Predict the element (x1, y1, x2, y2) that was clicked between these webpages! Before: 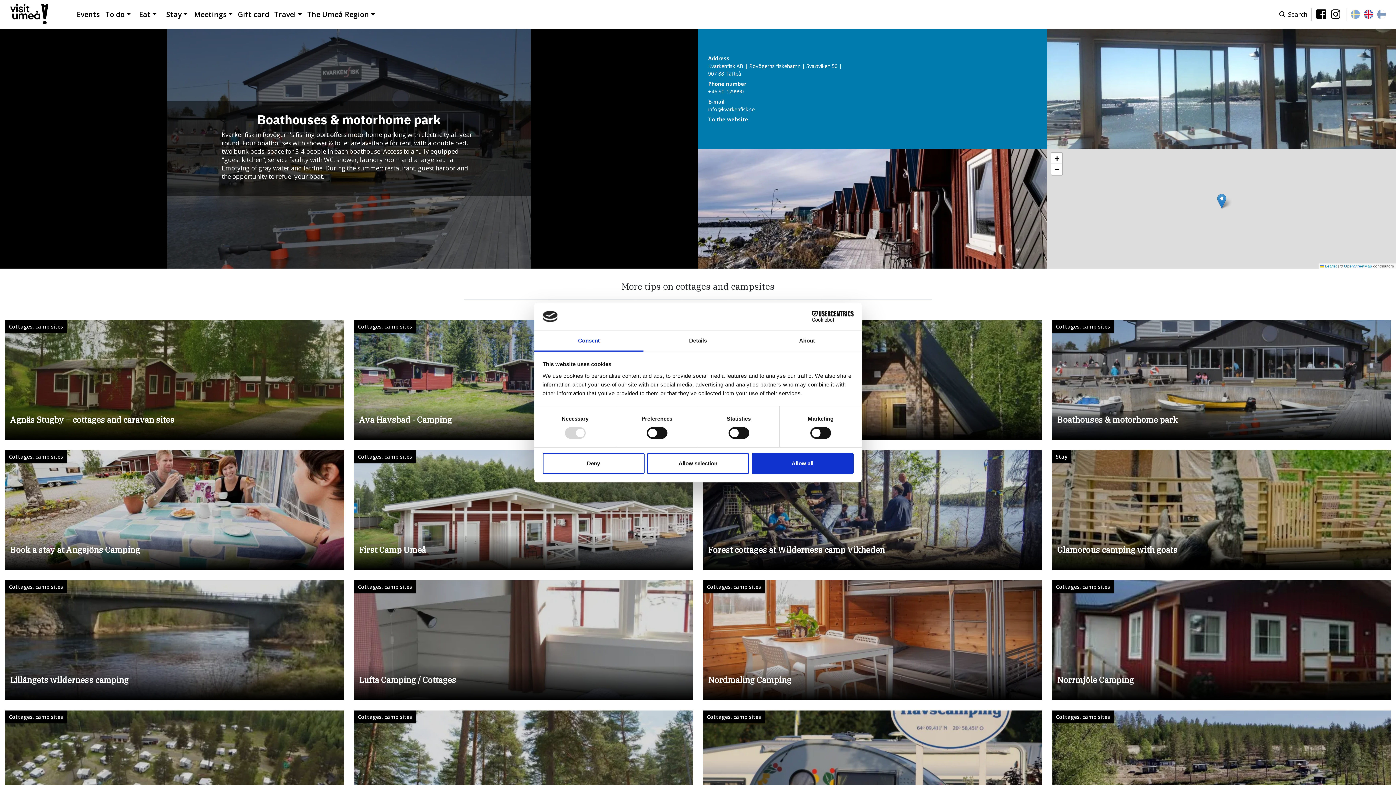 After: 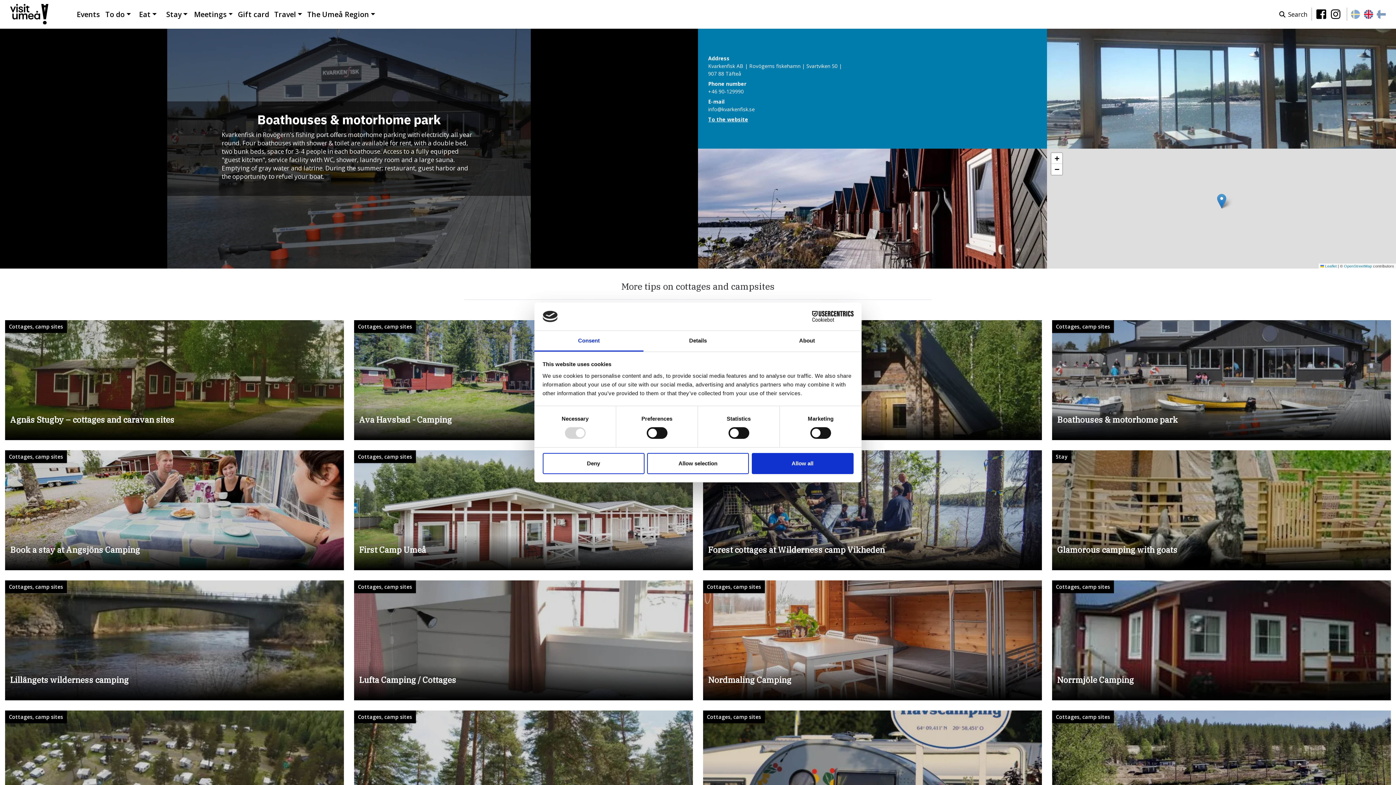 Action: bbox: (1217, 193, 1226, 208)